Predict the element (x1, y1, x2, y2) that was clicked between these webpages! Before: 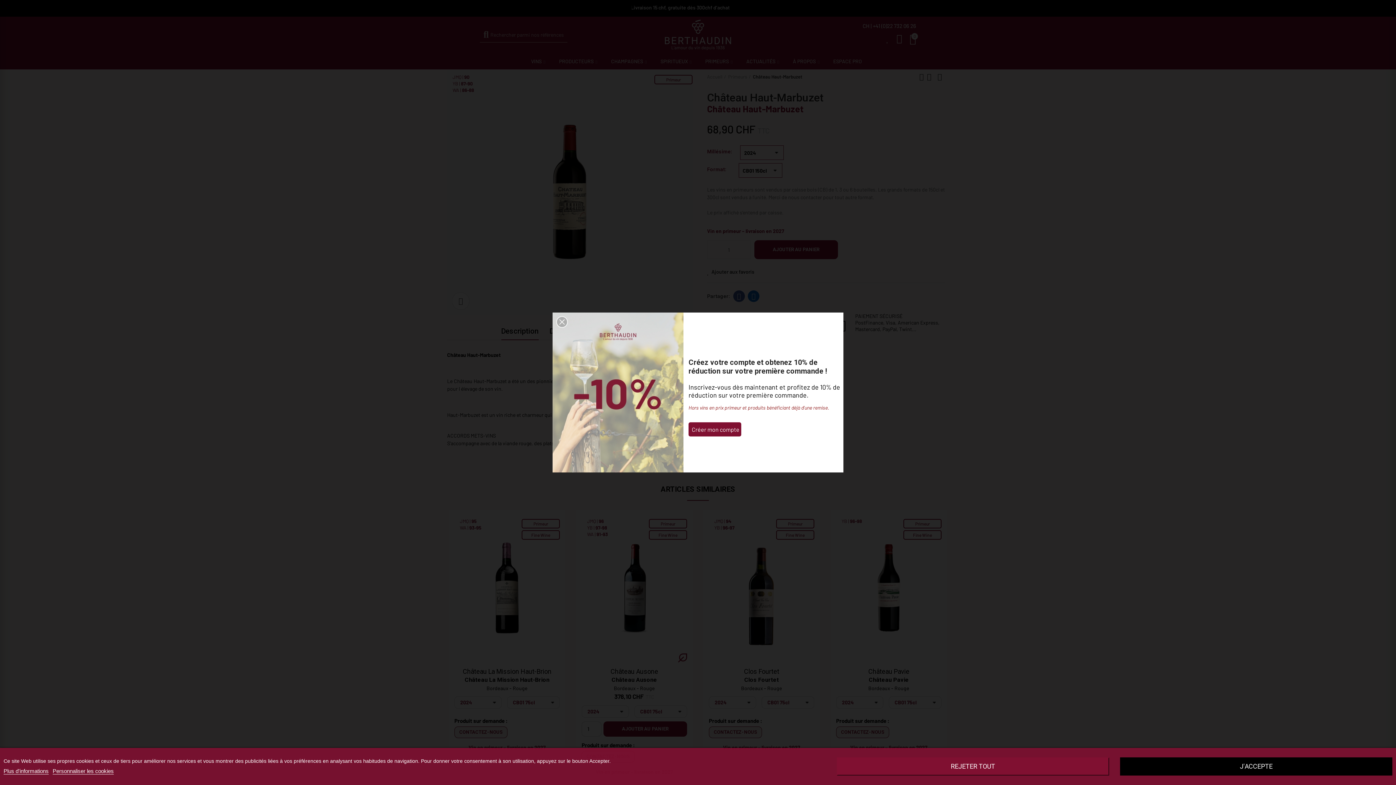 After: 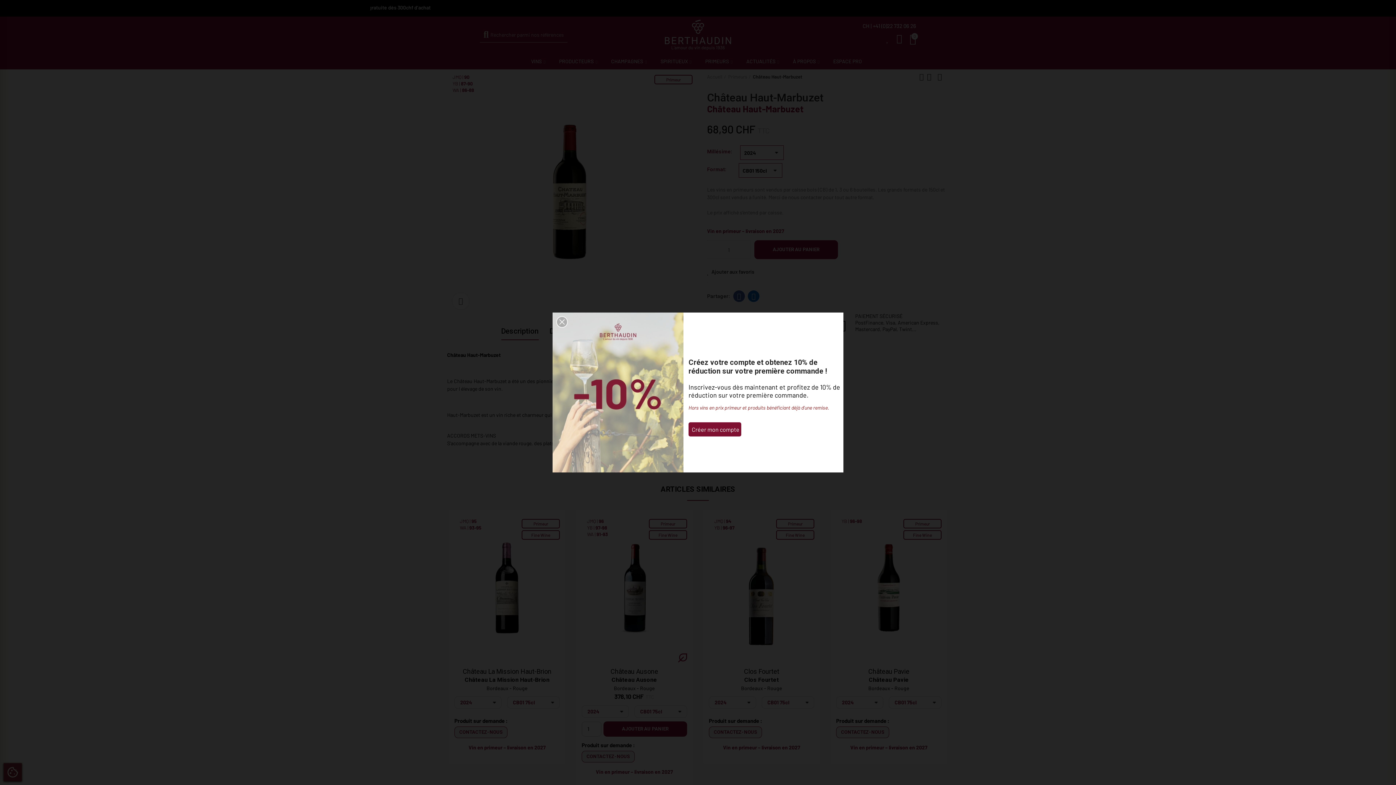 Action: bbox: (1120, 757, 1392, 776) label: J'ACCEPTE